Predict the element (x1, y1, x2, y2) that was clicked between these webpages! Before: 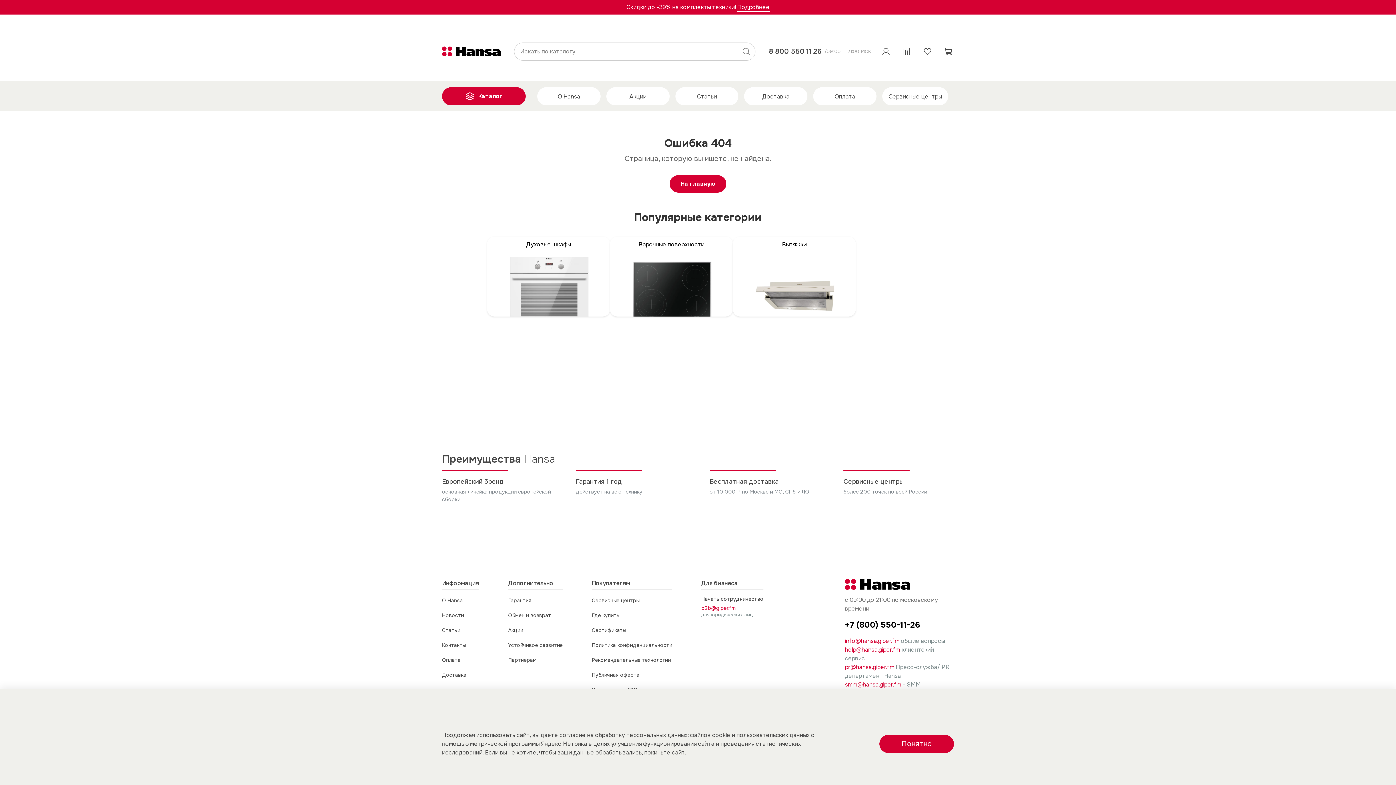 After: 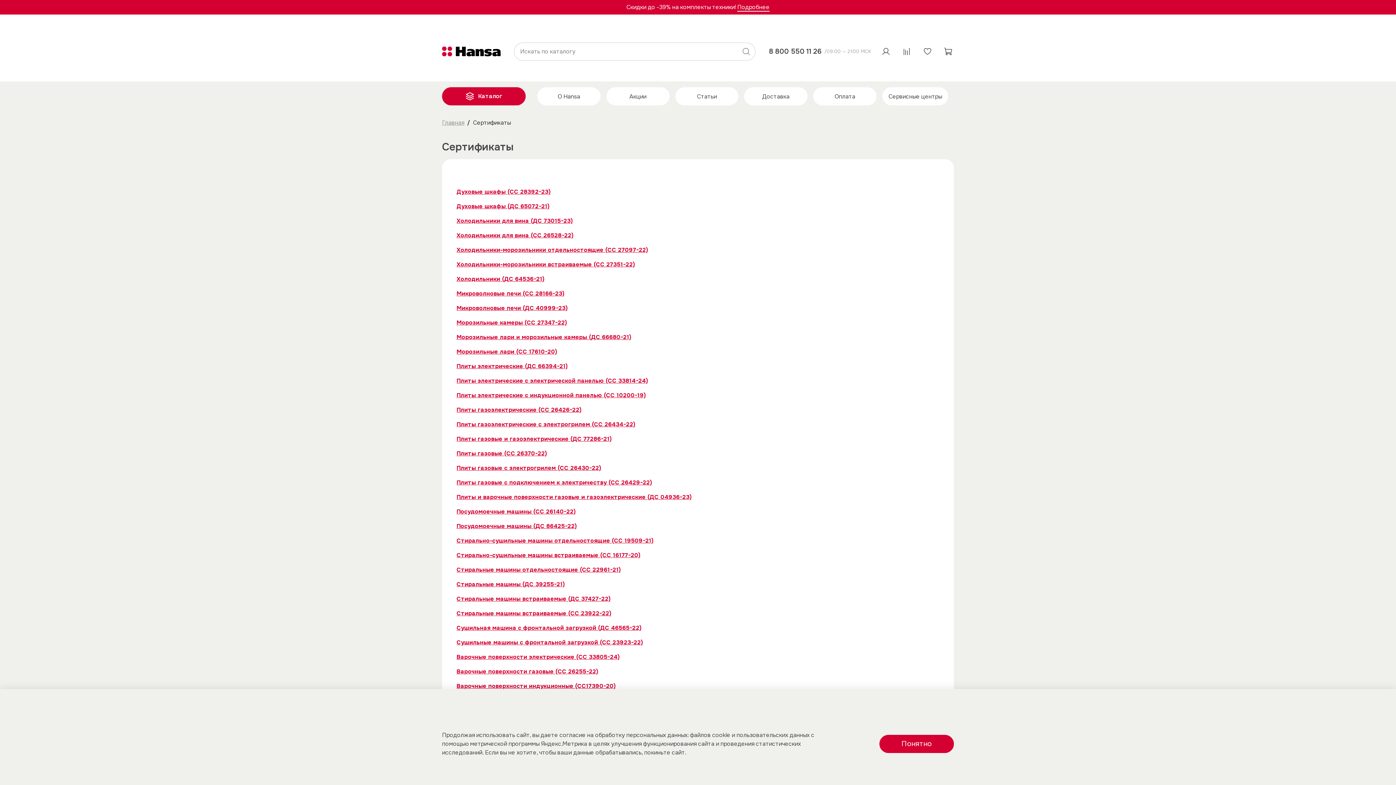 Action: label: Сертификаты bbox: (592, 625, 672, 636)